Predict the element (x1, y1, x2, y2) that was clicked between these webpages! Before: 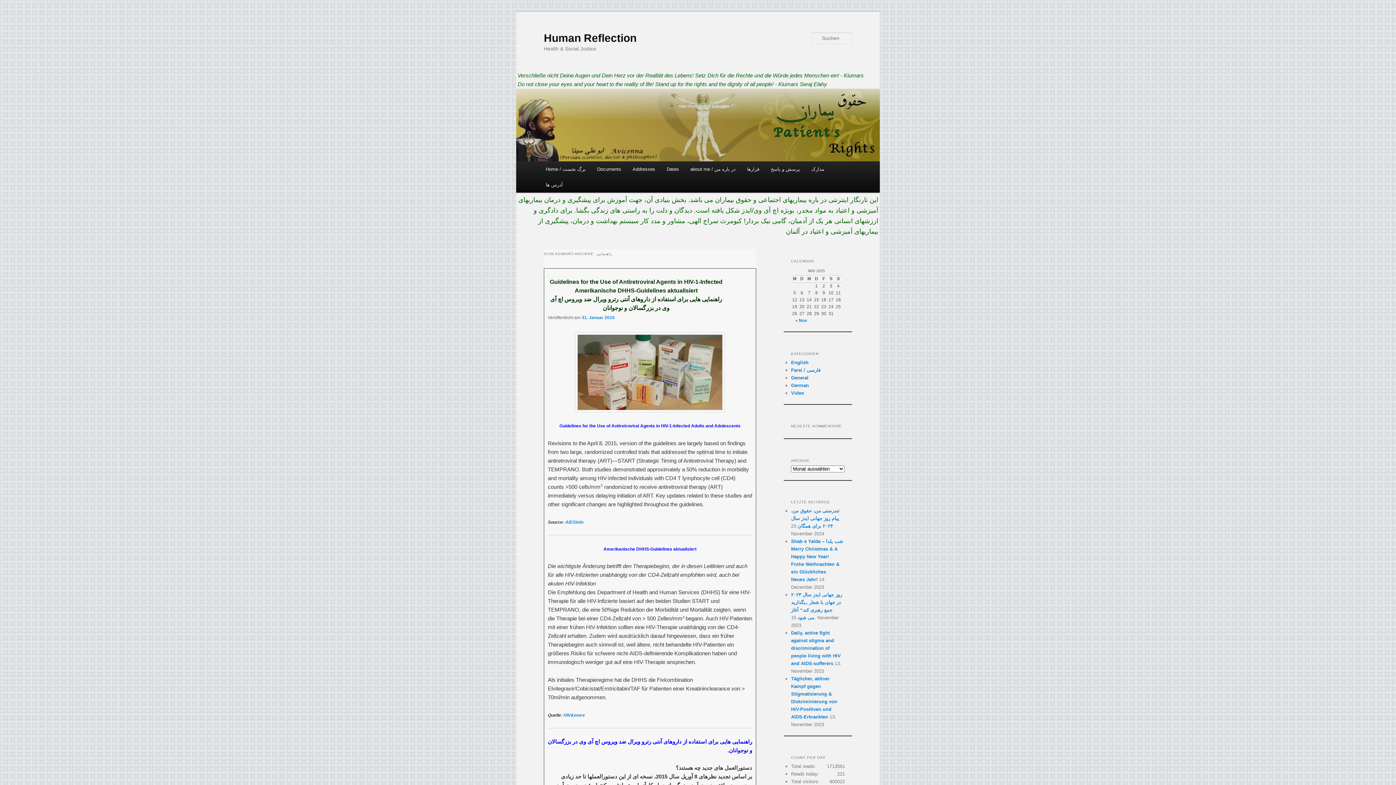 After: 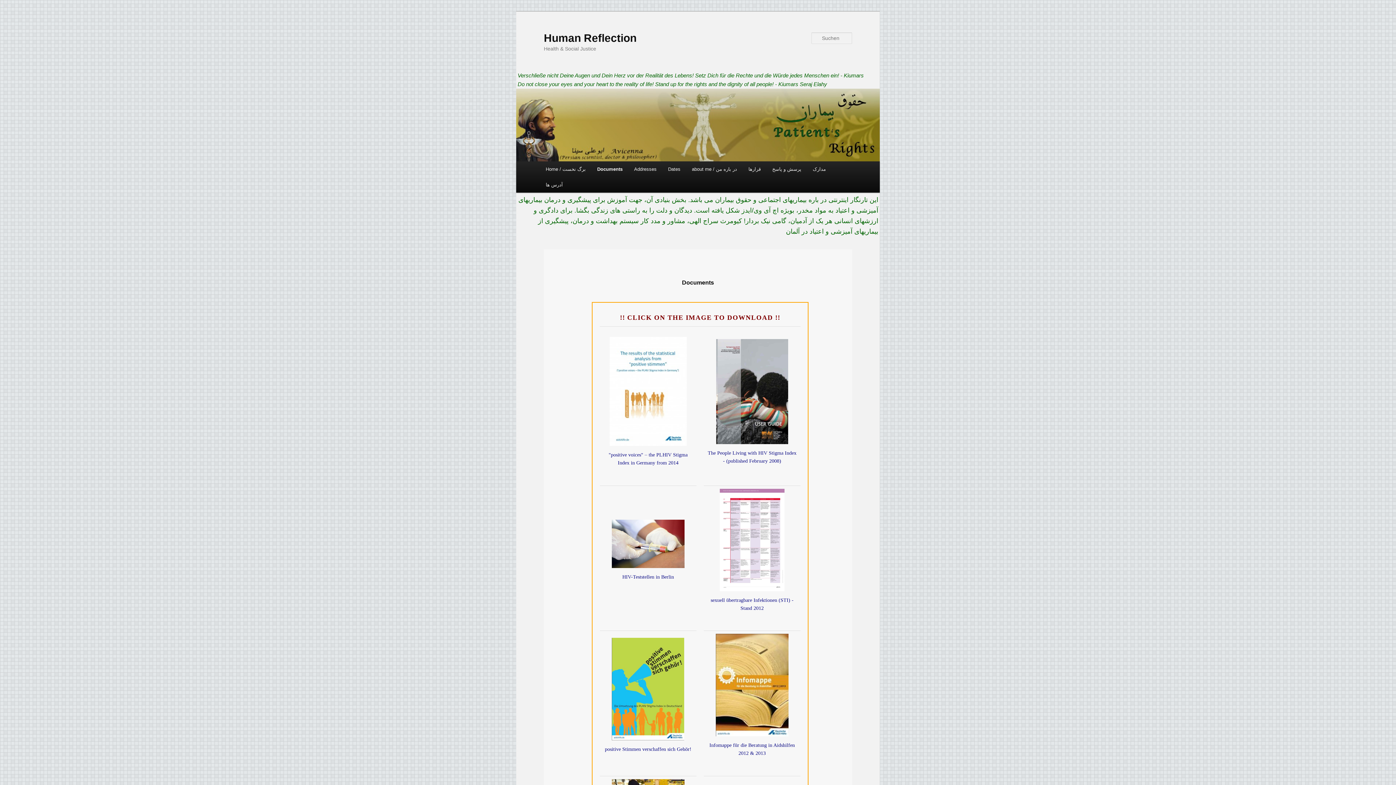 Action: bbox: (591, 161, 627, 177) label: Documents